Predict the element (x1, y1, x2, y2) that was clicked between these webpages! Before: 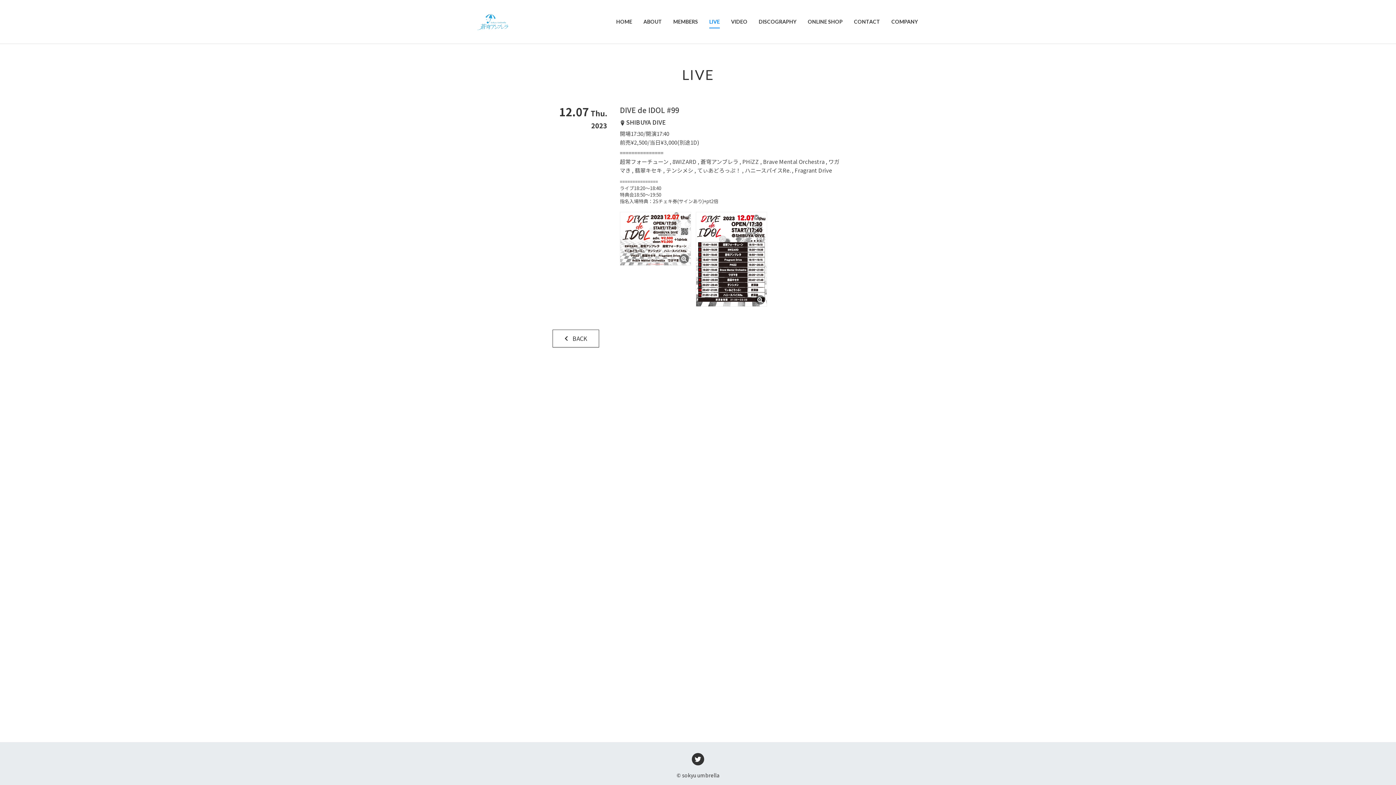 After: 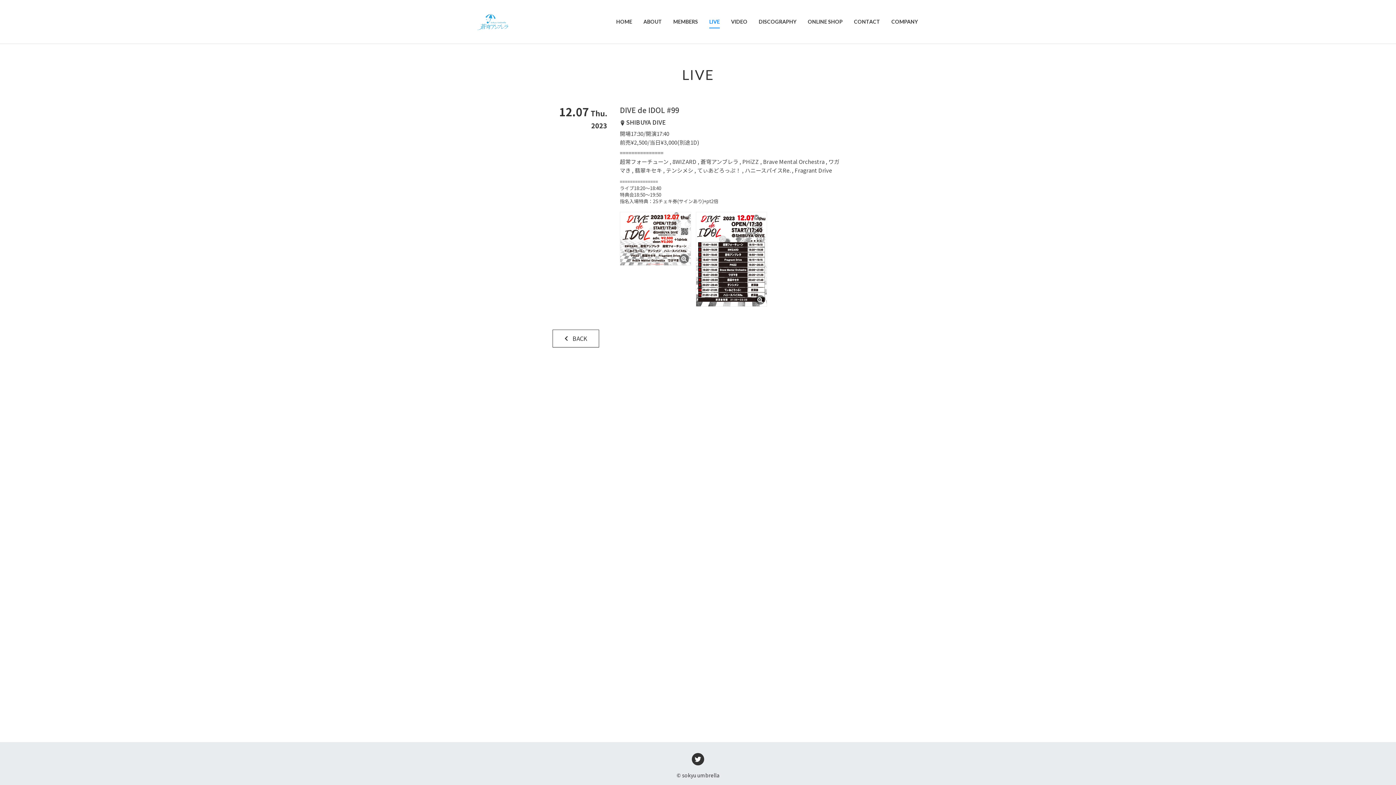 Action: bbox: (1378, 695, 1392, 709)